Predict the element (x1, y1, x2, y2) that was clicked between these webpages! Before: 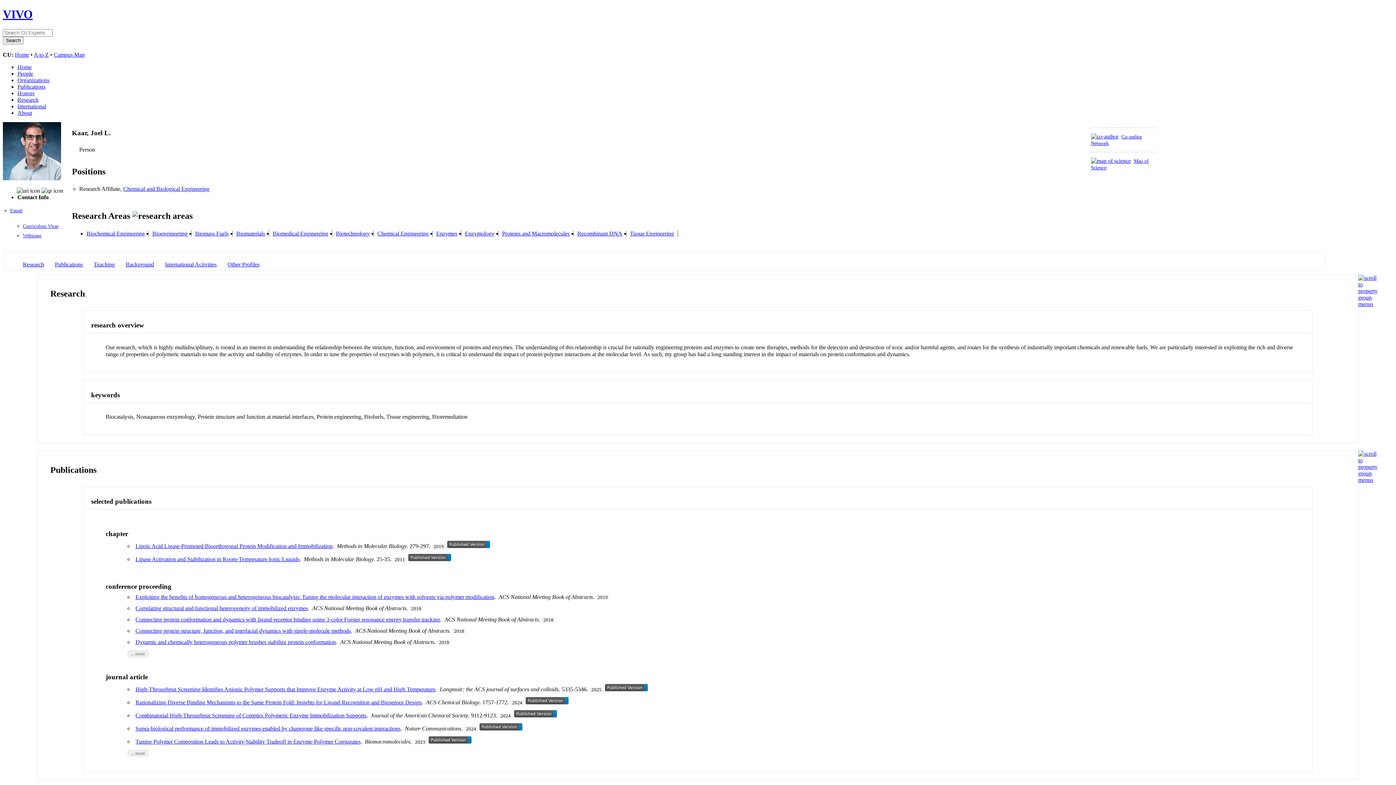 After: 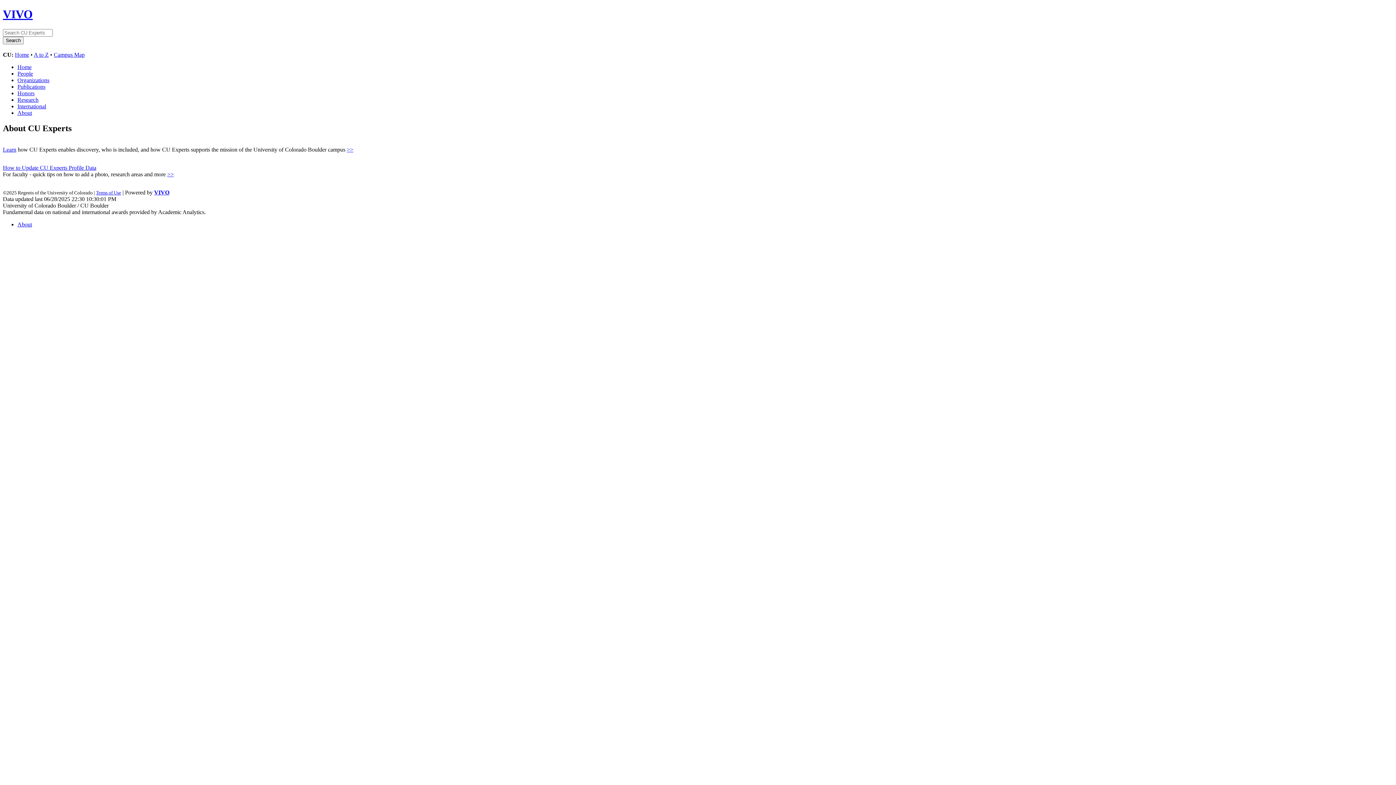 Action: label: About bbox: (17, 109, 32, 115)